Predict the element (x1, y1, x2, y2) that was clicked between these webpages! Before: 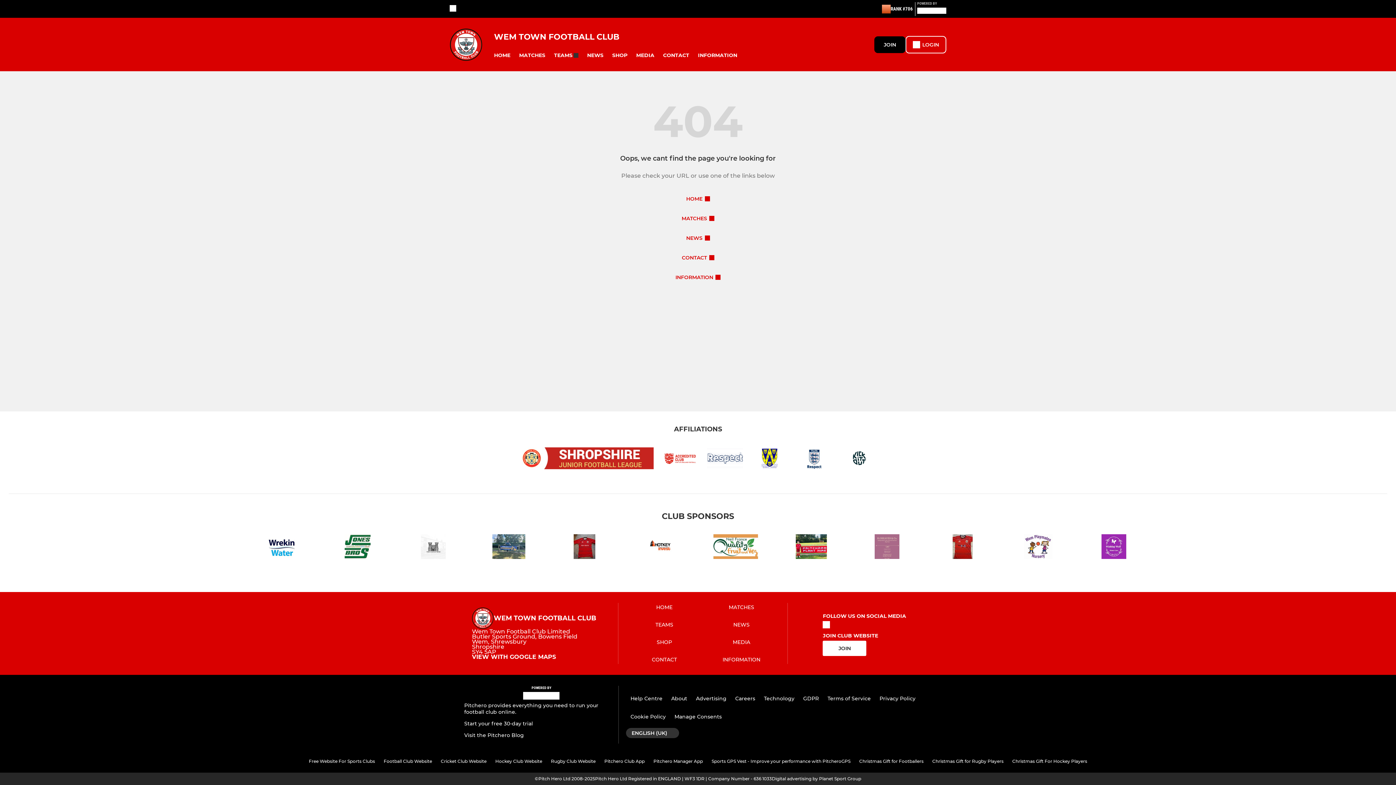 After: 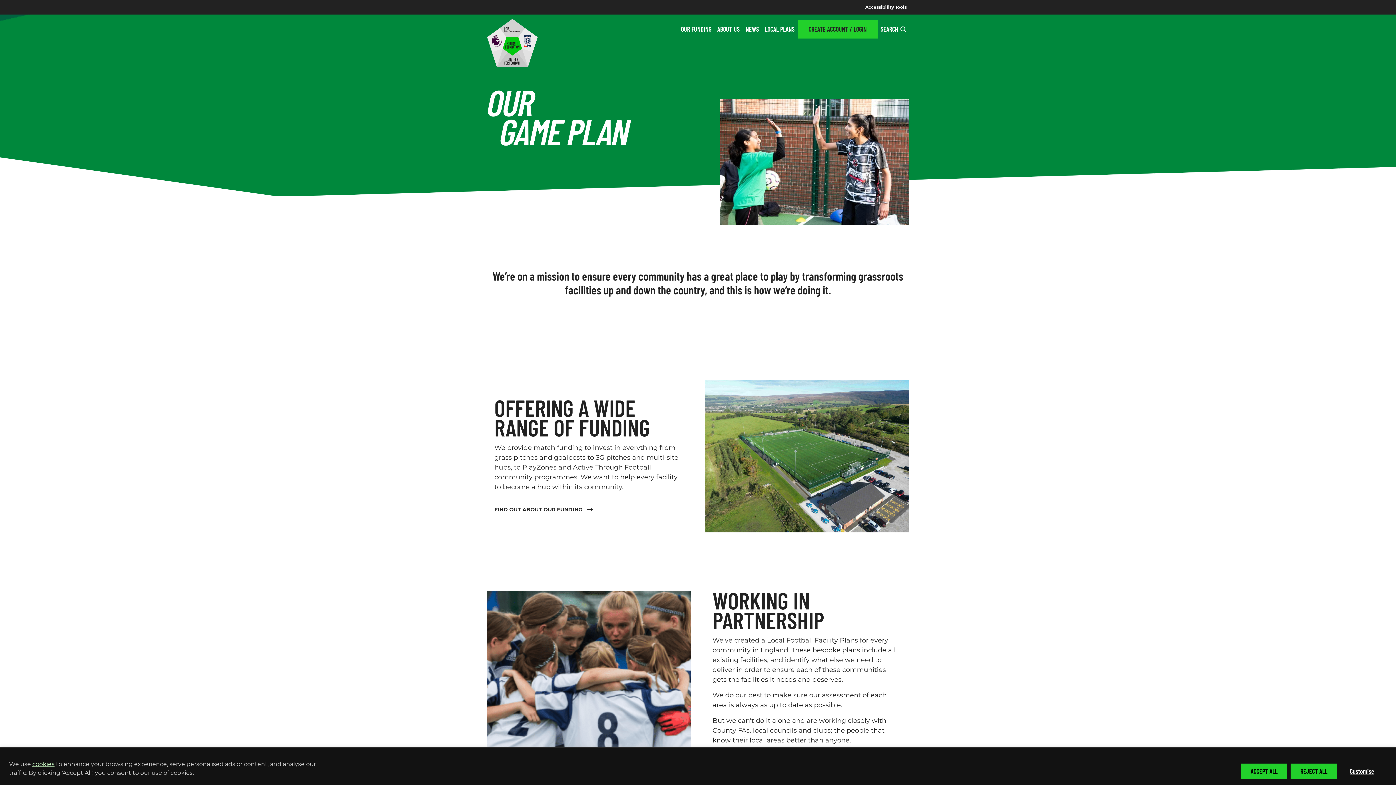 Action: bbox: (702, 447, 747, 480)